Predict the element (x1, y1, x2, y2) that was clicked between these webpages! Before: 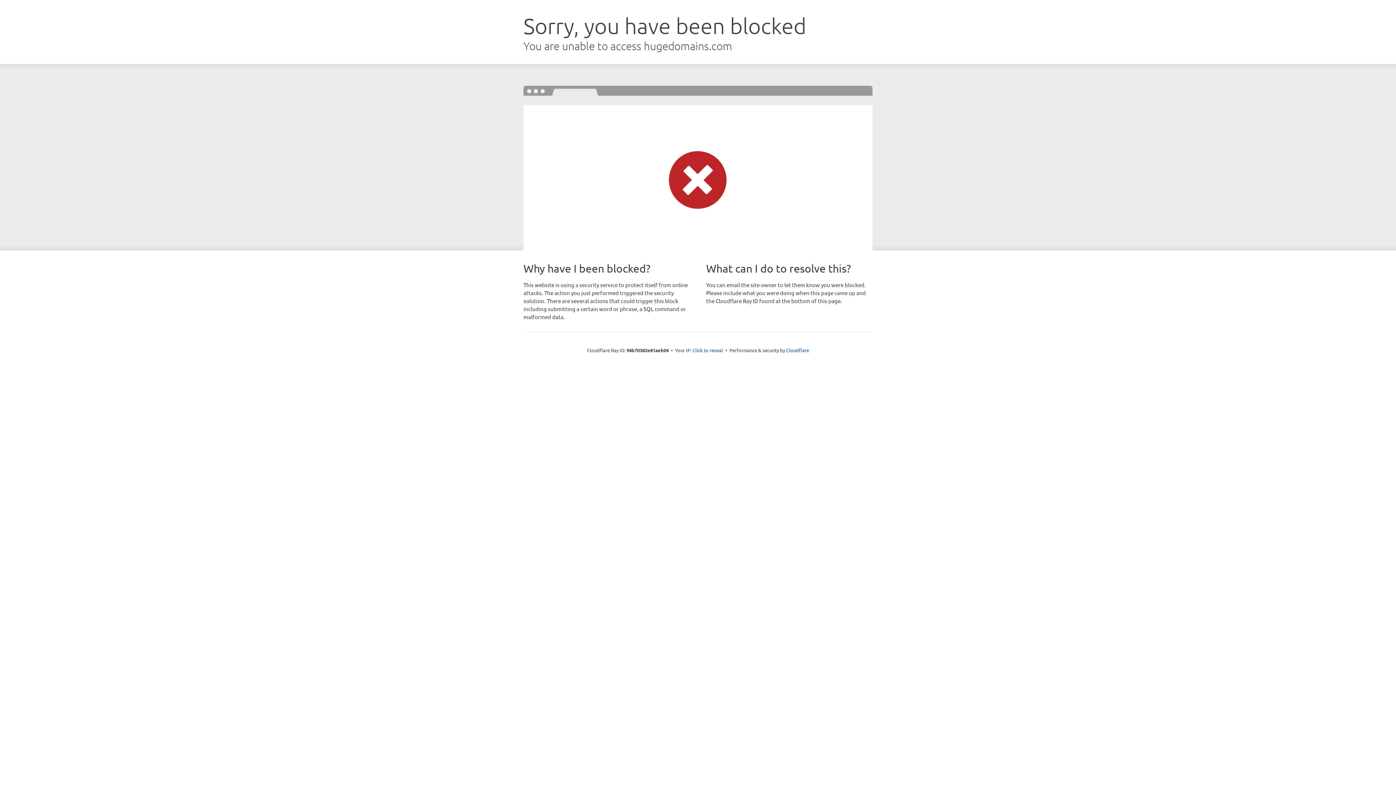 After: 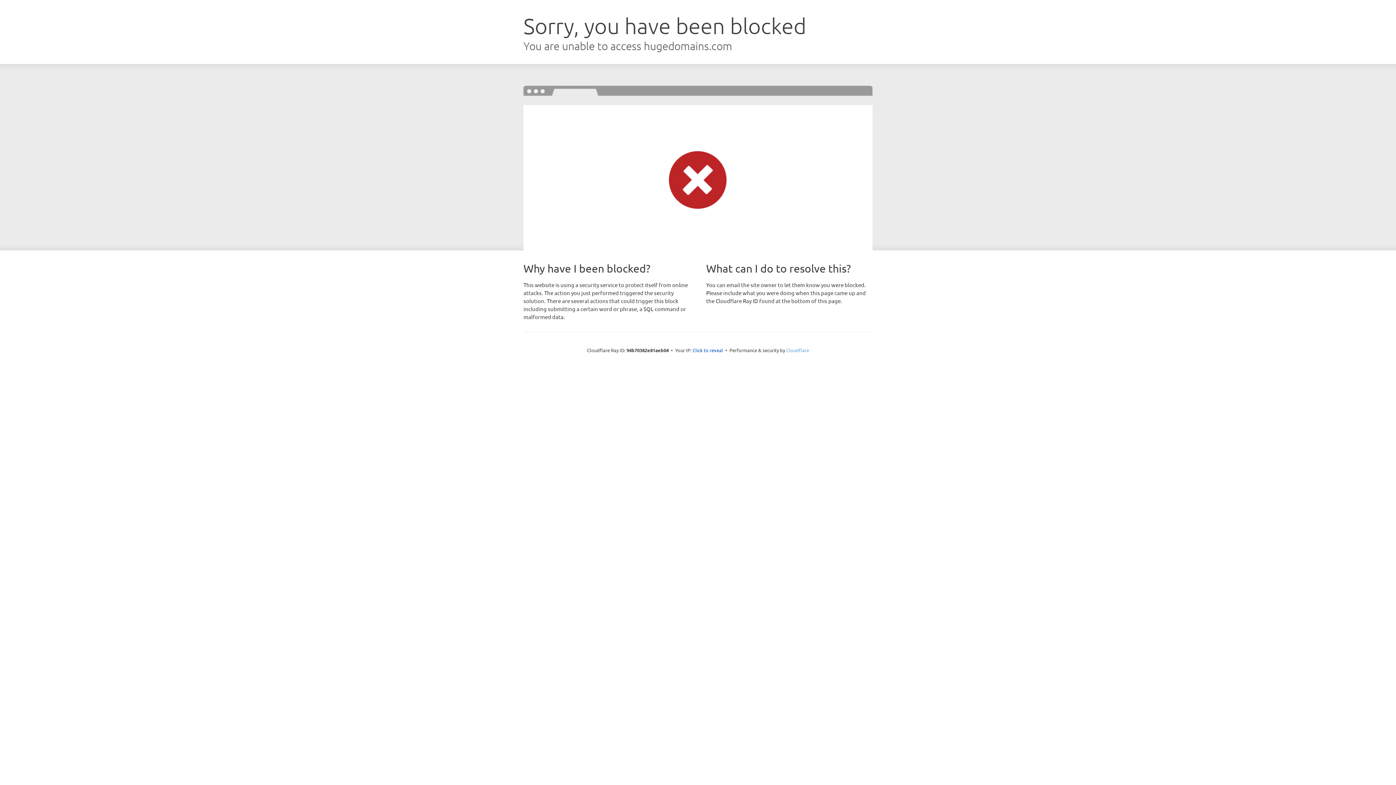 Action: label: Cloudflare bbox: (786, 347, 809, 353)